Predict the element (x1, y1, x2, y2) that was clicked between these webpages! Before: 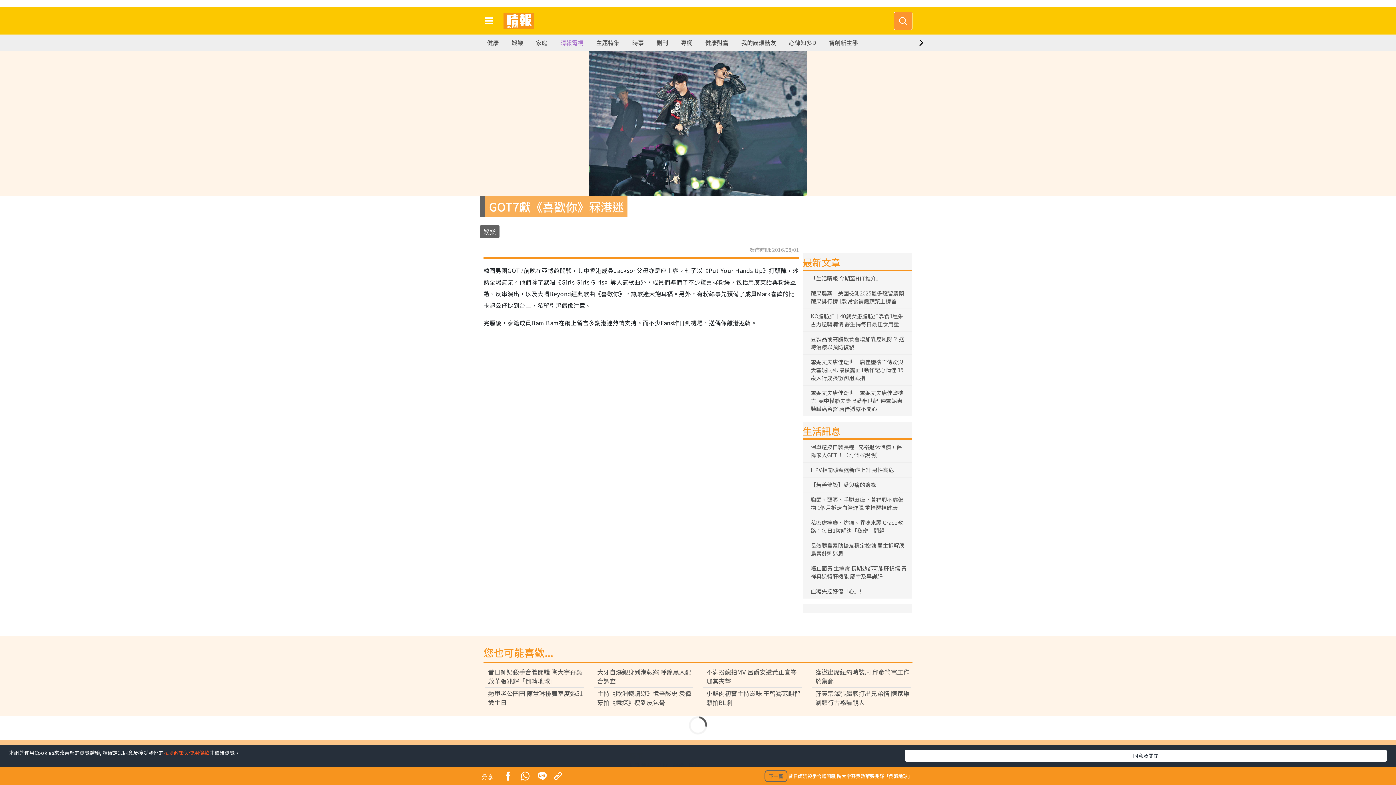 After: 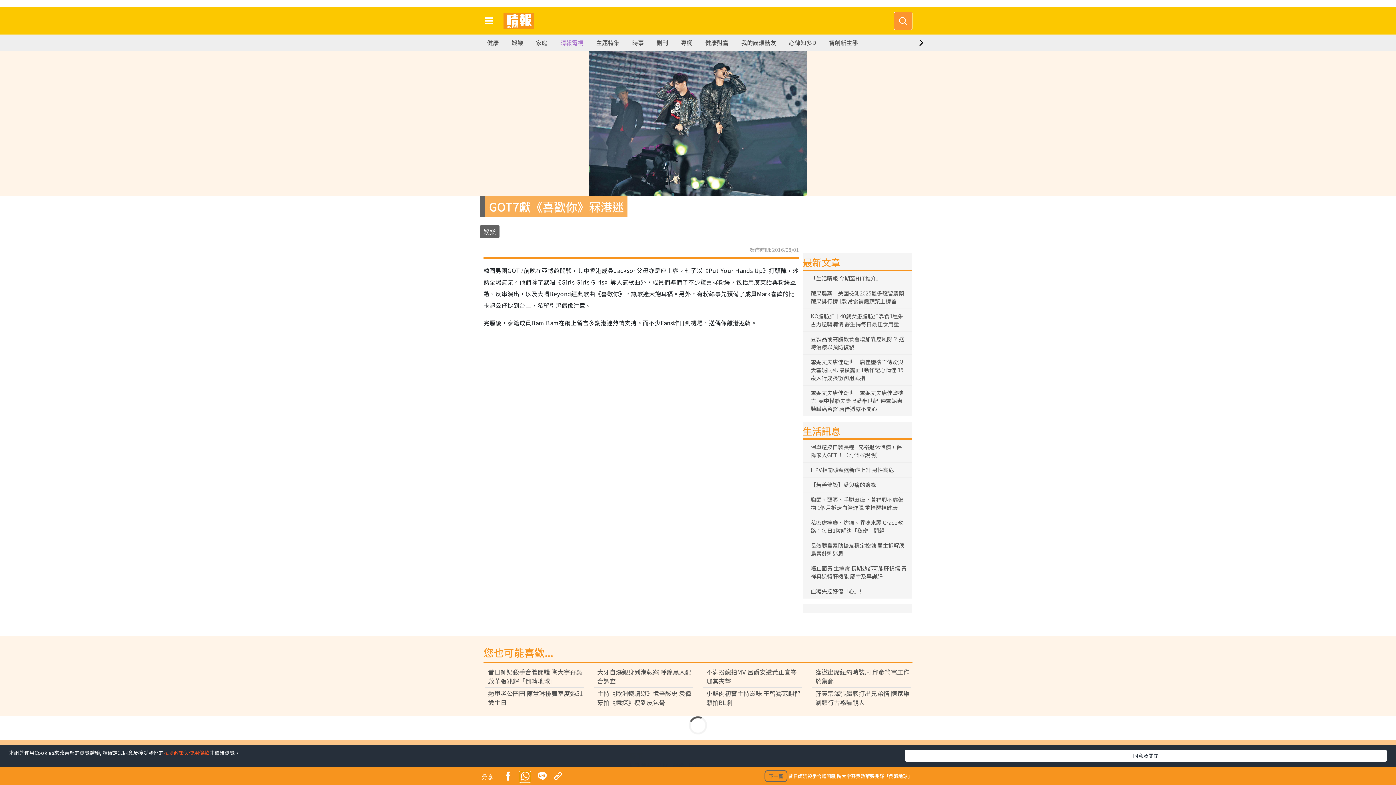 Action: bbox: (519, 772, 530, 782)